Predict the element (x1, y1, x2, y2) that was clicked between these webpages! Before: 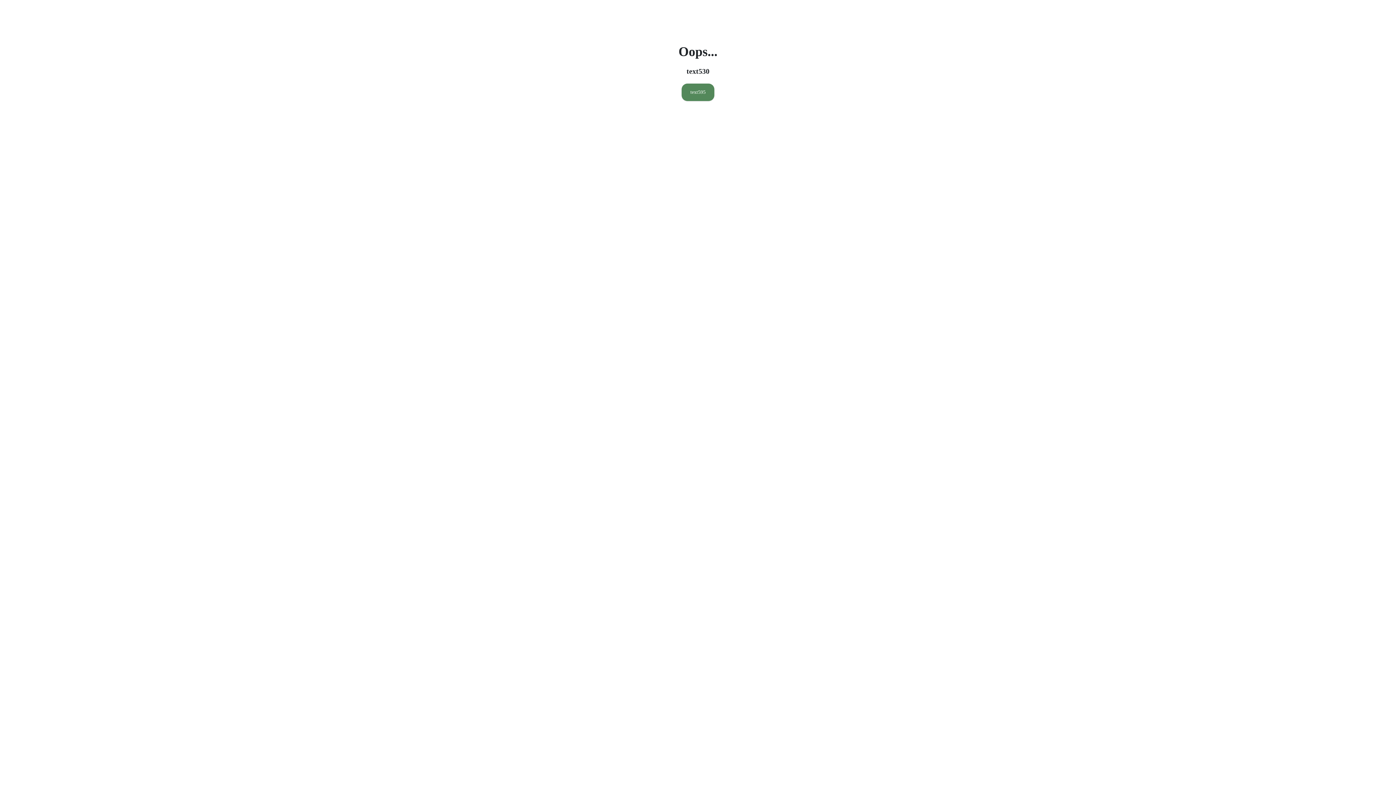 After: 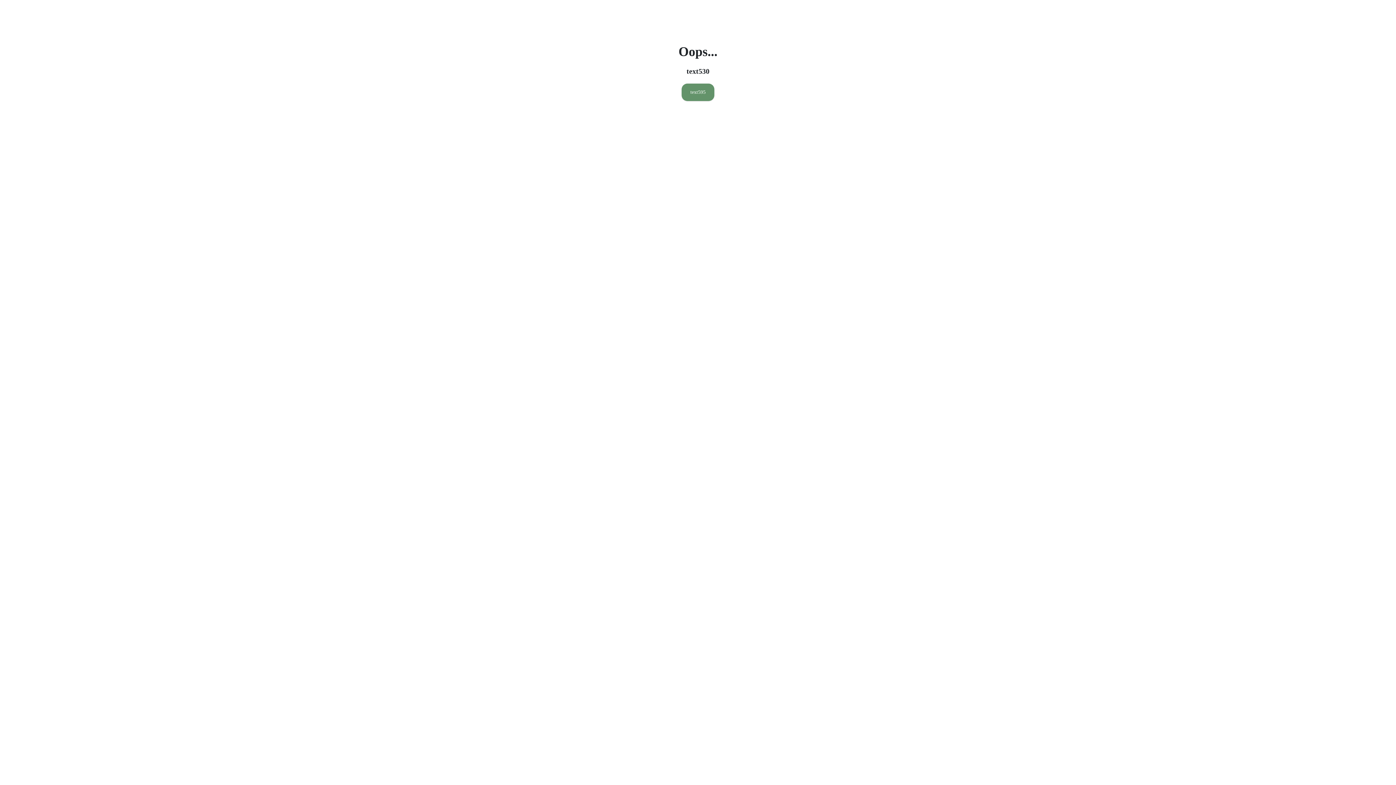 Action: label: text595 bbox: (681, 83, 714, 101)